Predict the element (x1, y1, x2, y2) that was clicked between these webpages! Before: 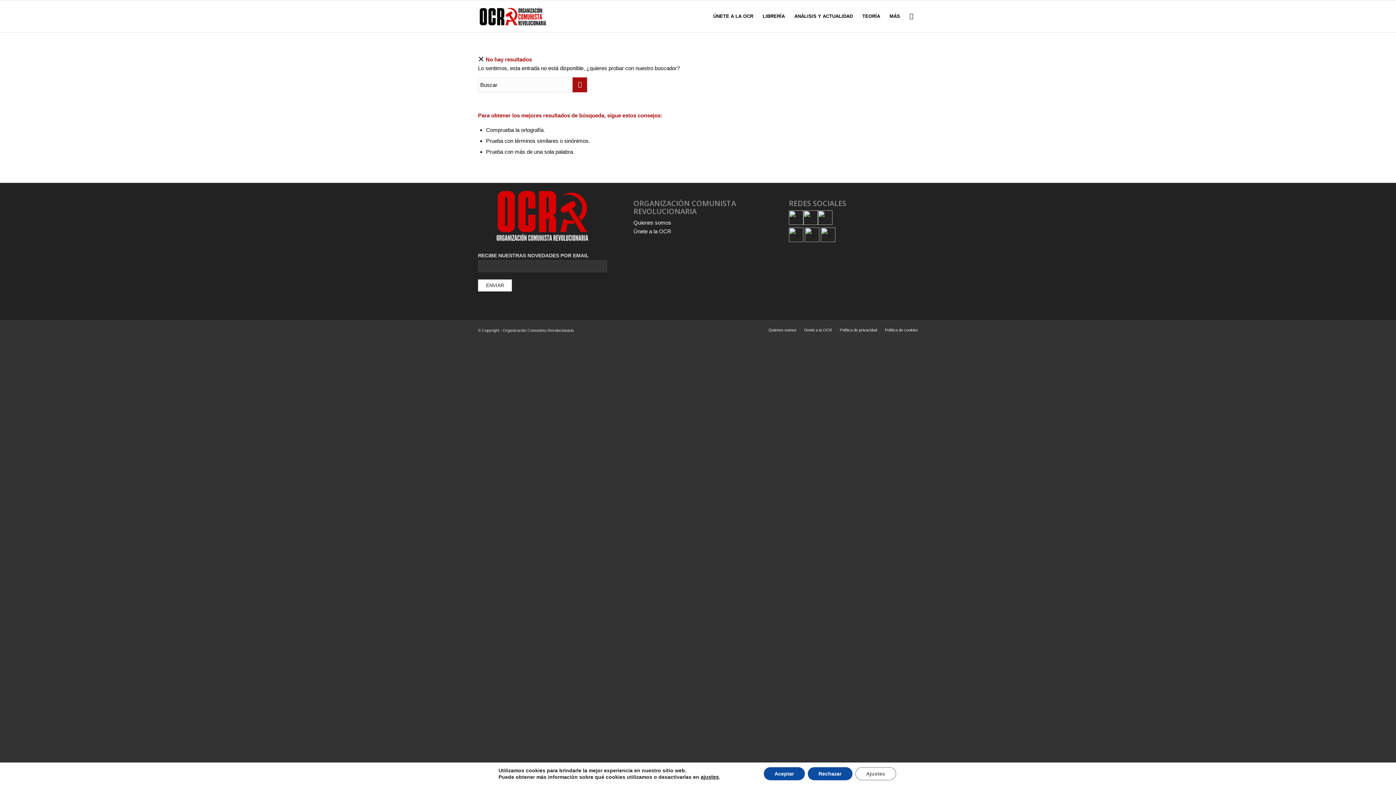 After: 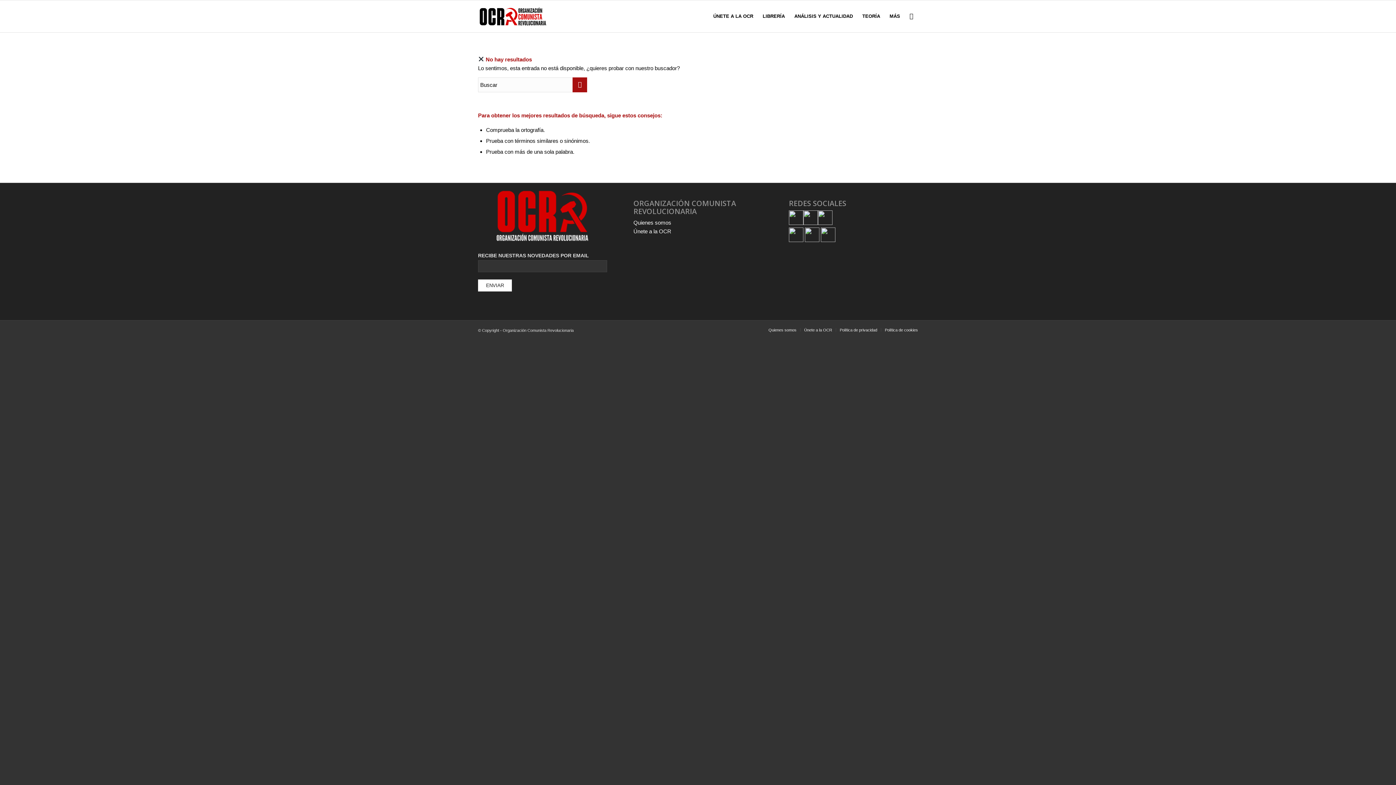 Action: label: Aceptar bbox: (763, 767, 804, 780)